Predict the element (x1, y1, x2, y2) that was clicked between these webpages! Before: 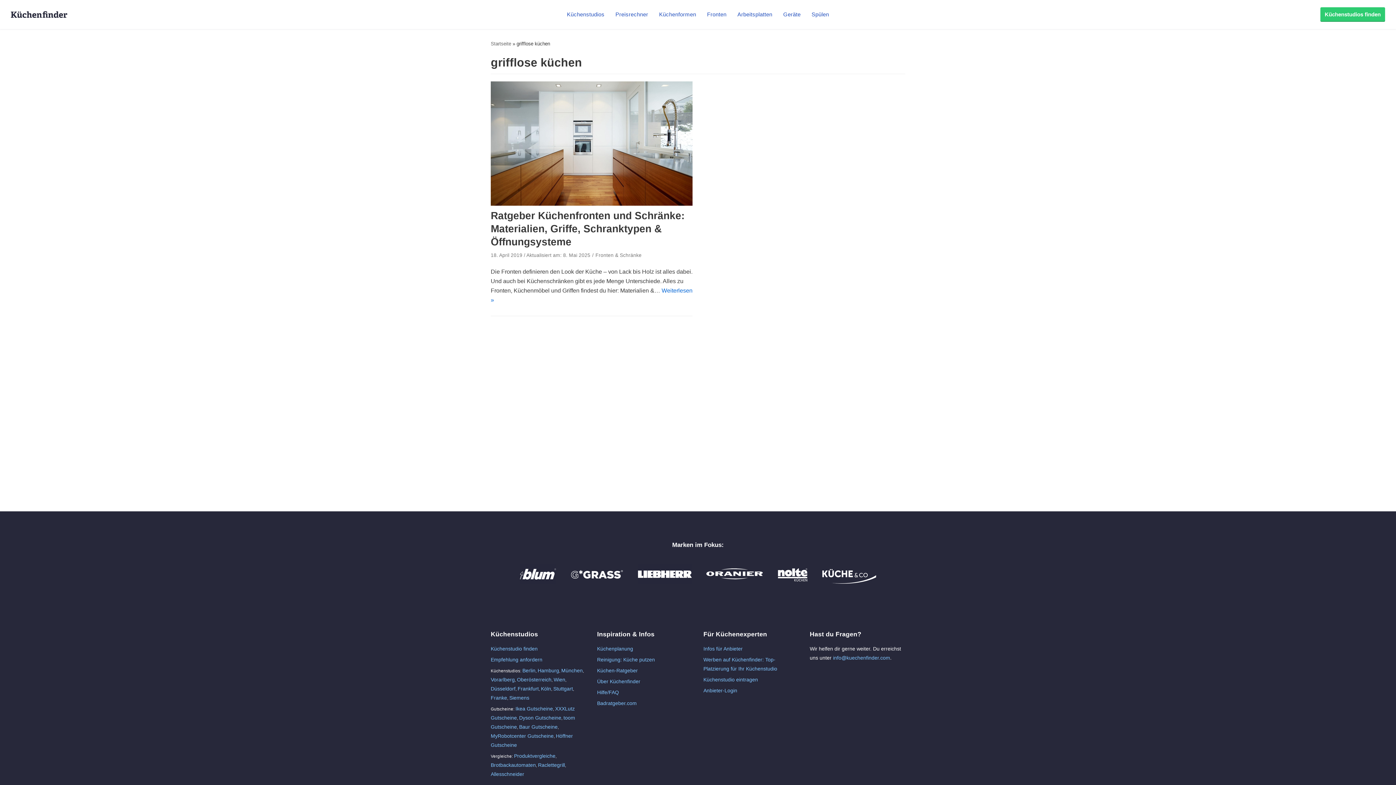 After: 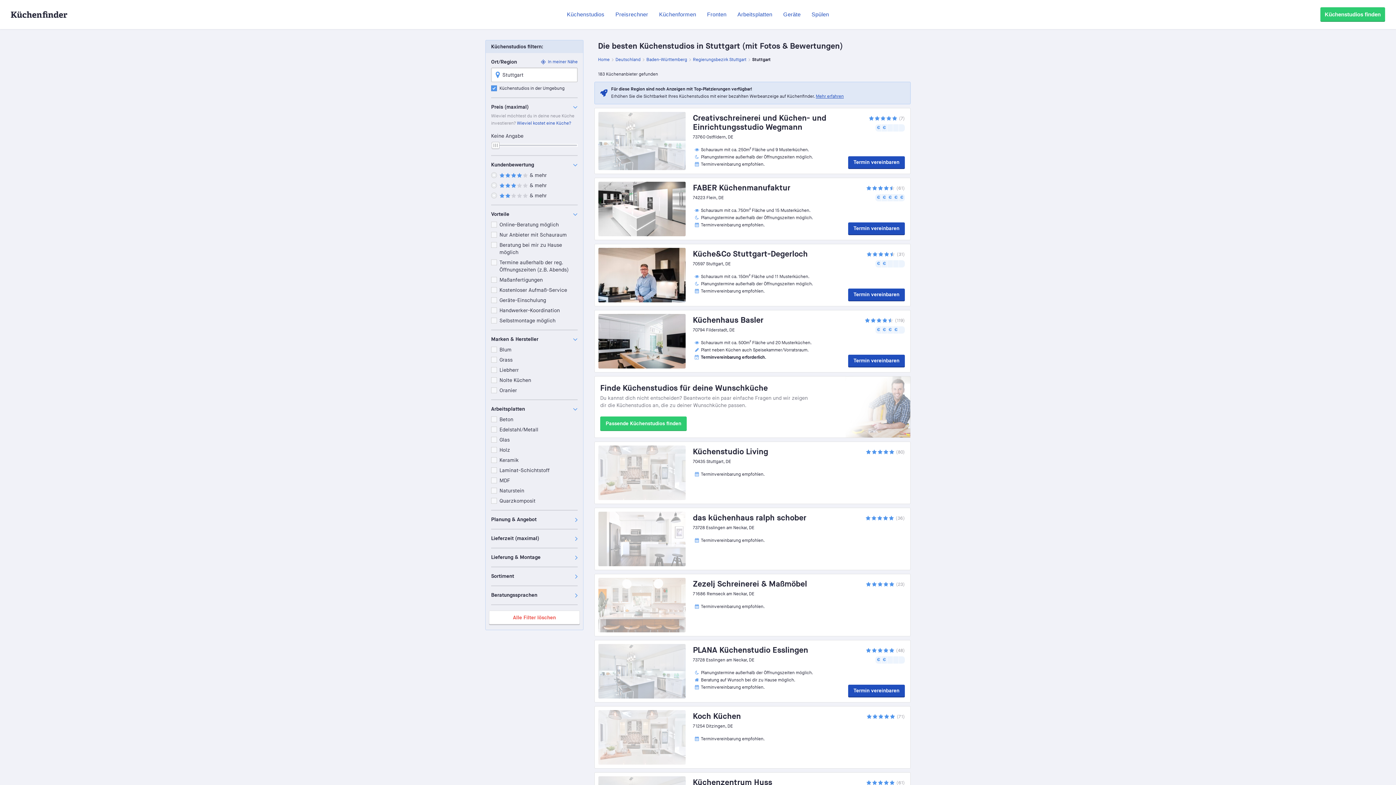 Action: bbox: (553, 686, 573, 692) label: Stuttgart